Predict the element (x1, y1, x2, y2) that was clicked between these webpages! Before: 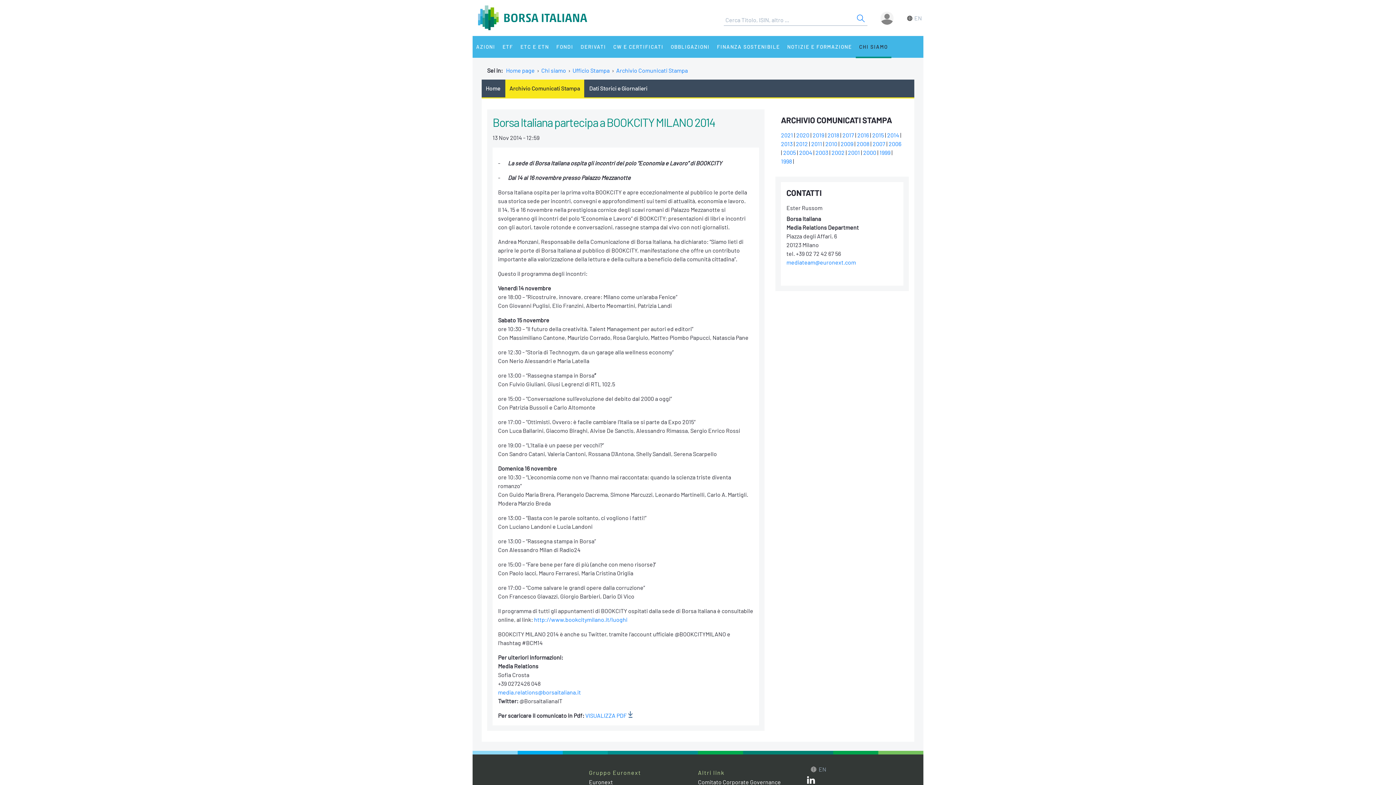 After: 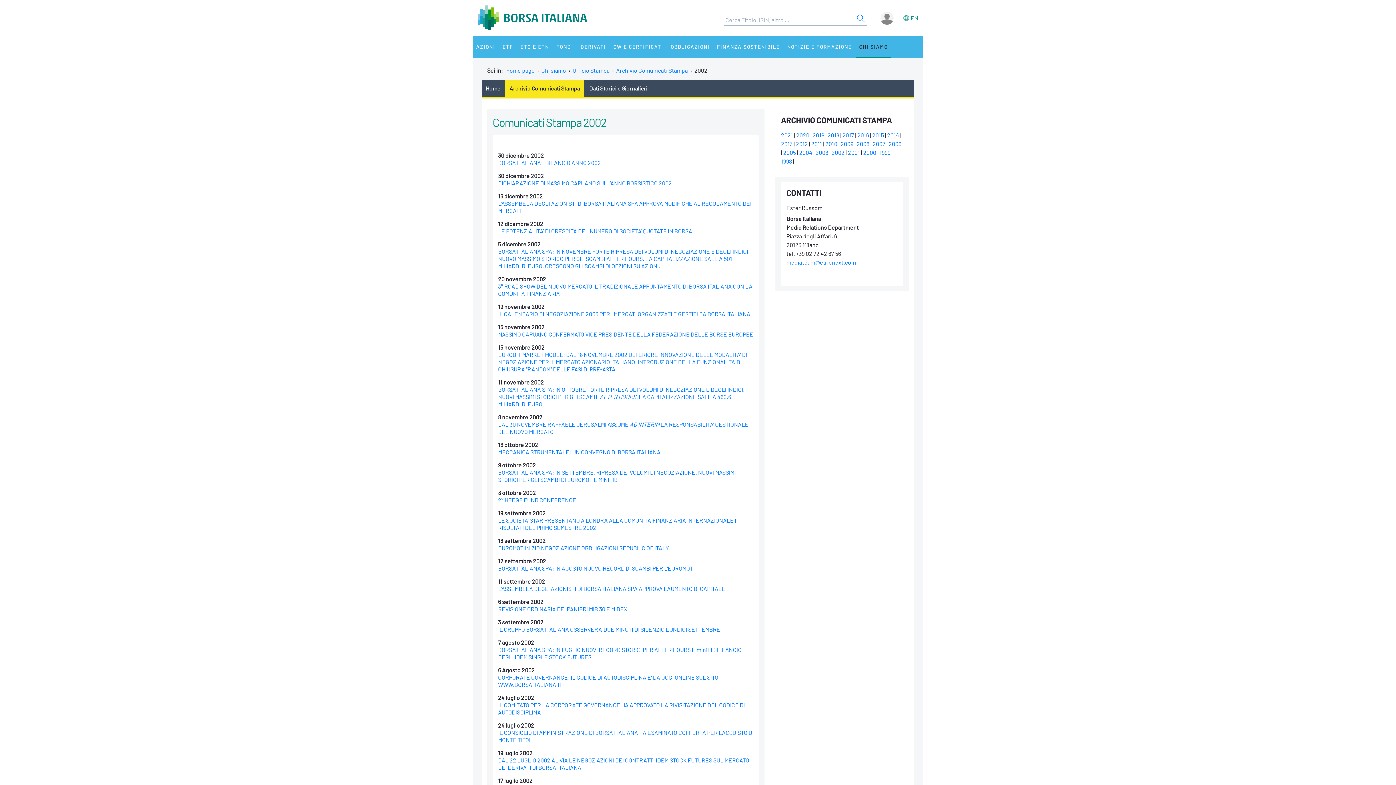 Action: label: 2002 bbox: (831, 149, 844, 155)